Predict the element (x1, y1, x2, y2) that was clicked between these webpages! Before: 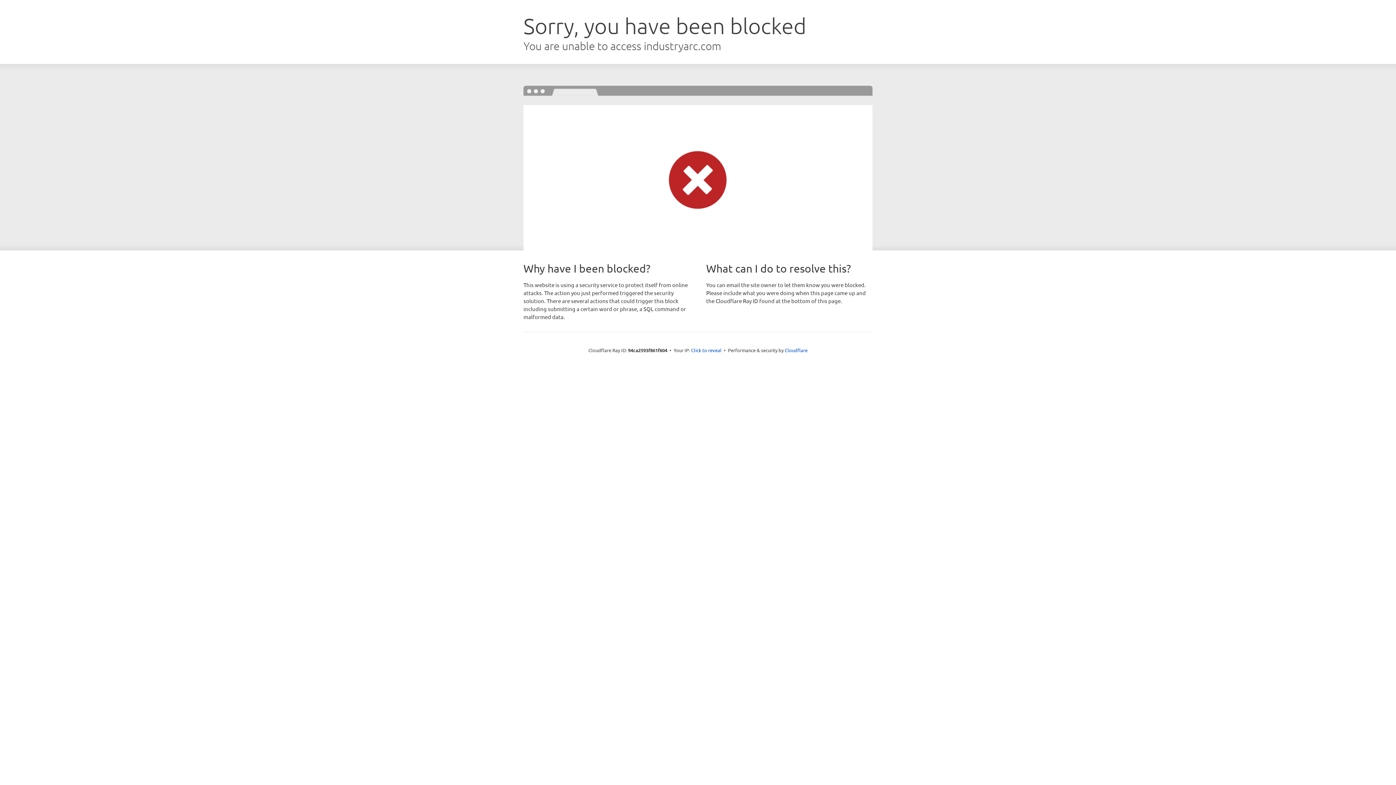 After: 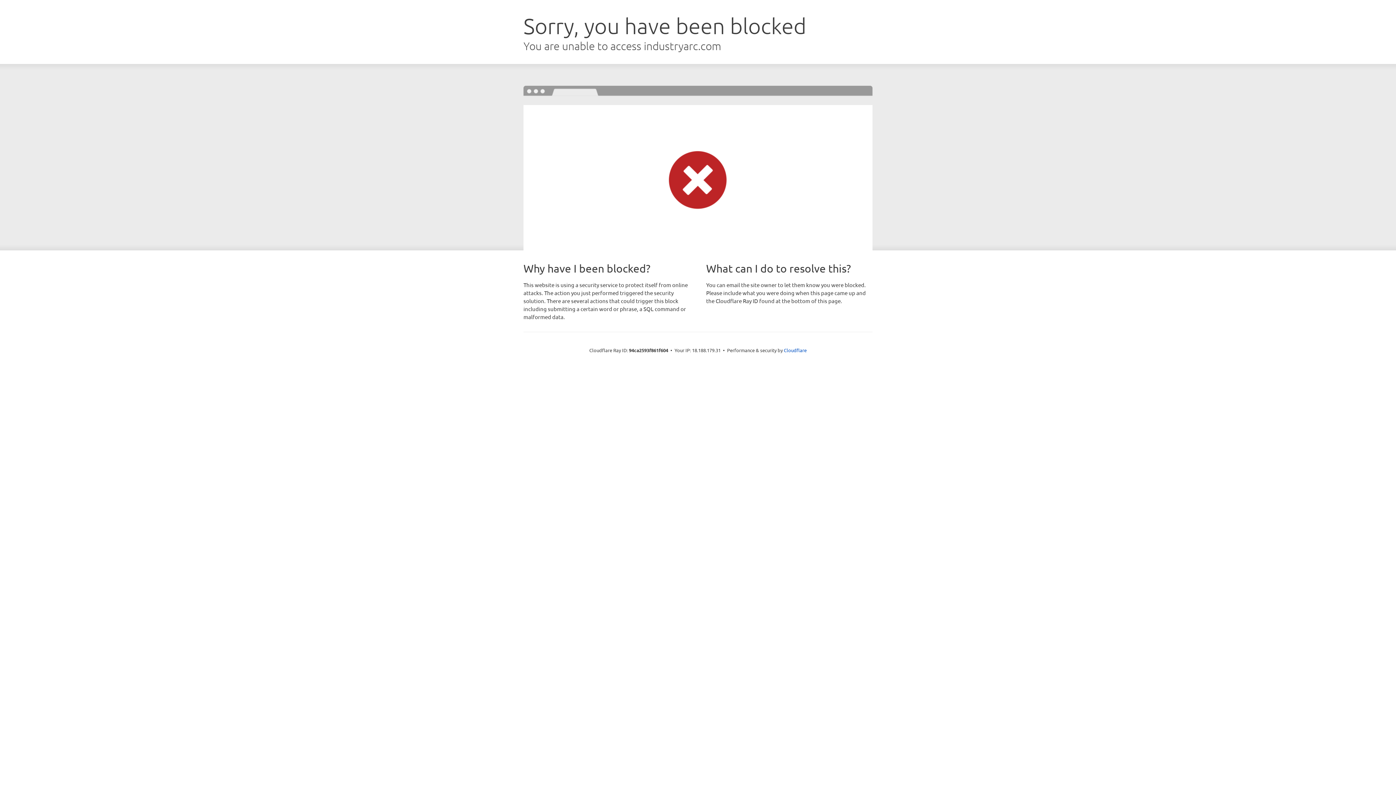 Action: bbox: (691, 346, 721, 353) label: Click to reveal